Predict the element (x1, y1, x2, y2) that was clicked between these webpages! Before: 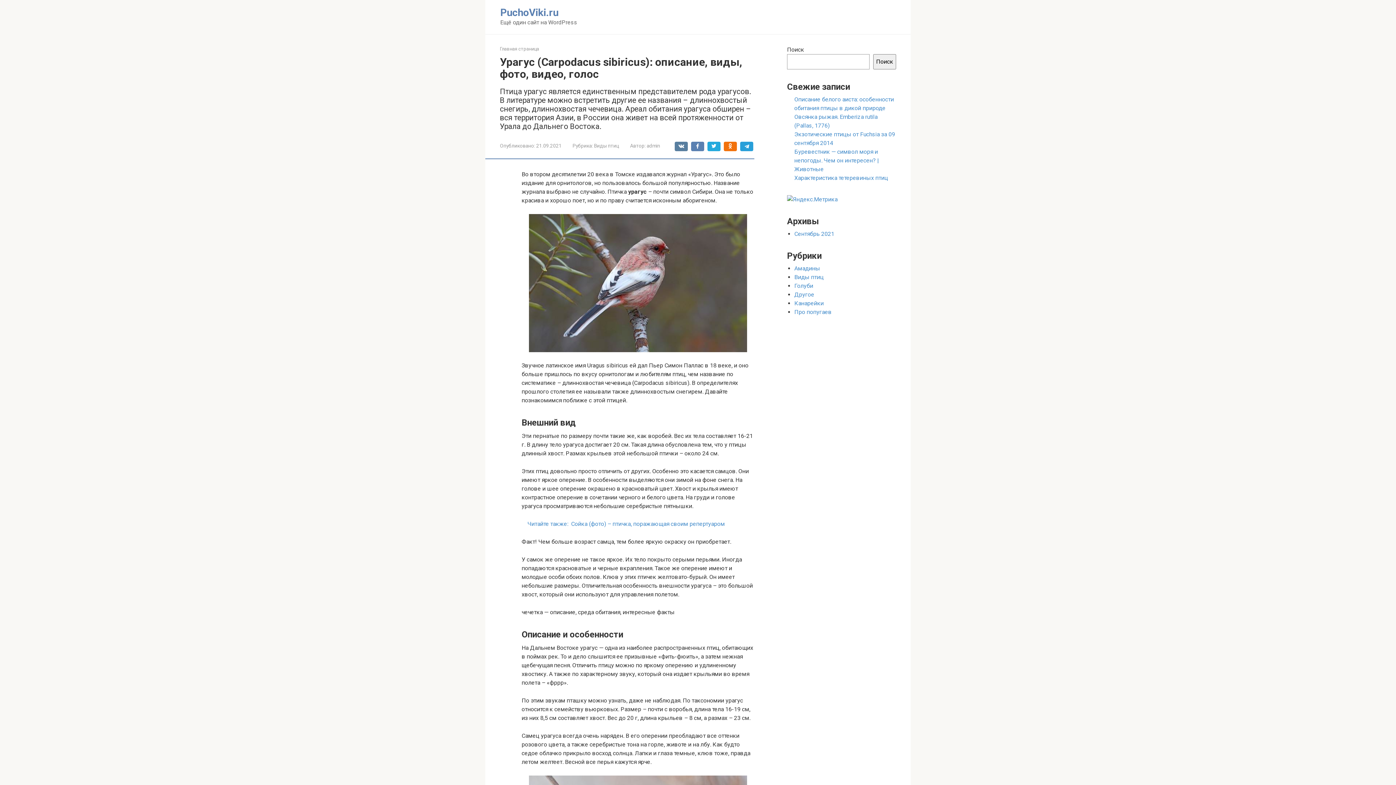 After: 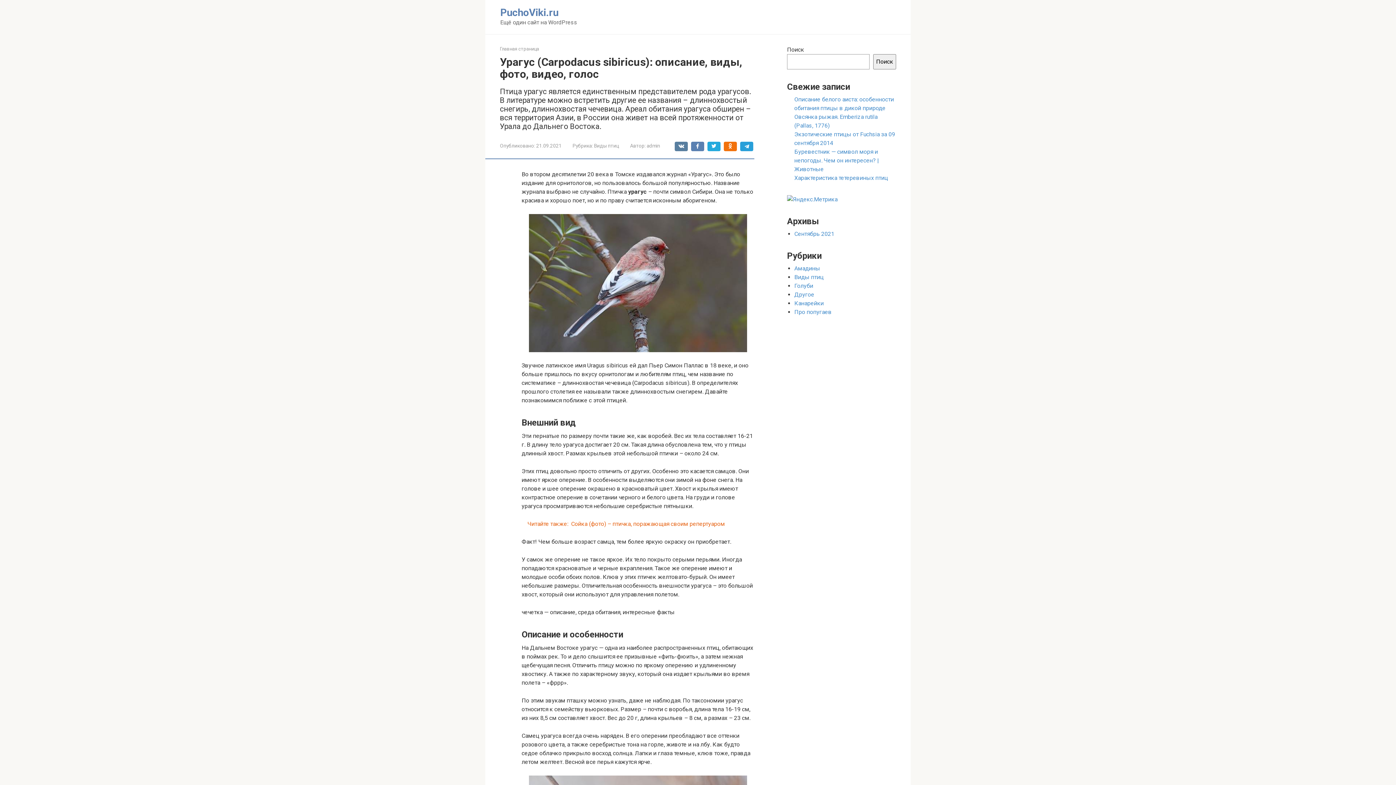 Action: label: Читайте также:  Сойка (фото) – птичка, поражающая своим репертуаром bbox: (521, 520, 754, 528)